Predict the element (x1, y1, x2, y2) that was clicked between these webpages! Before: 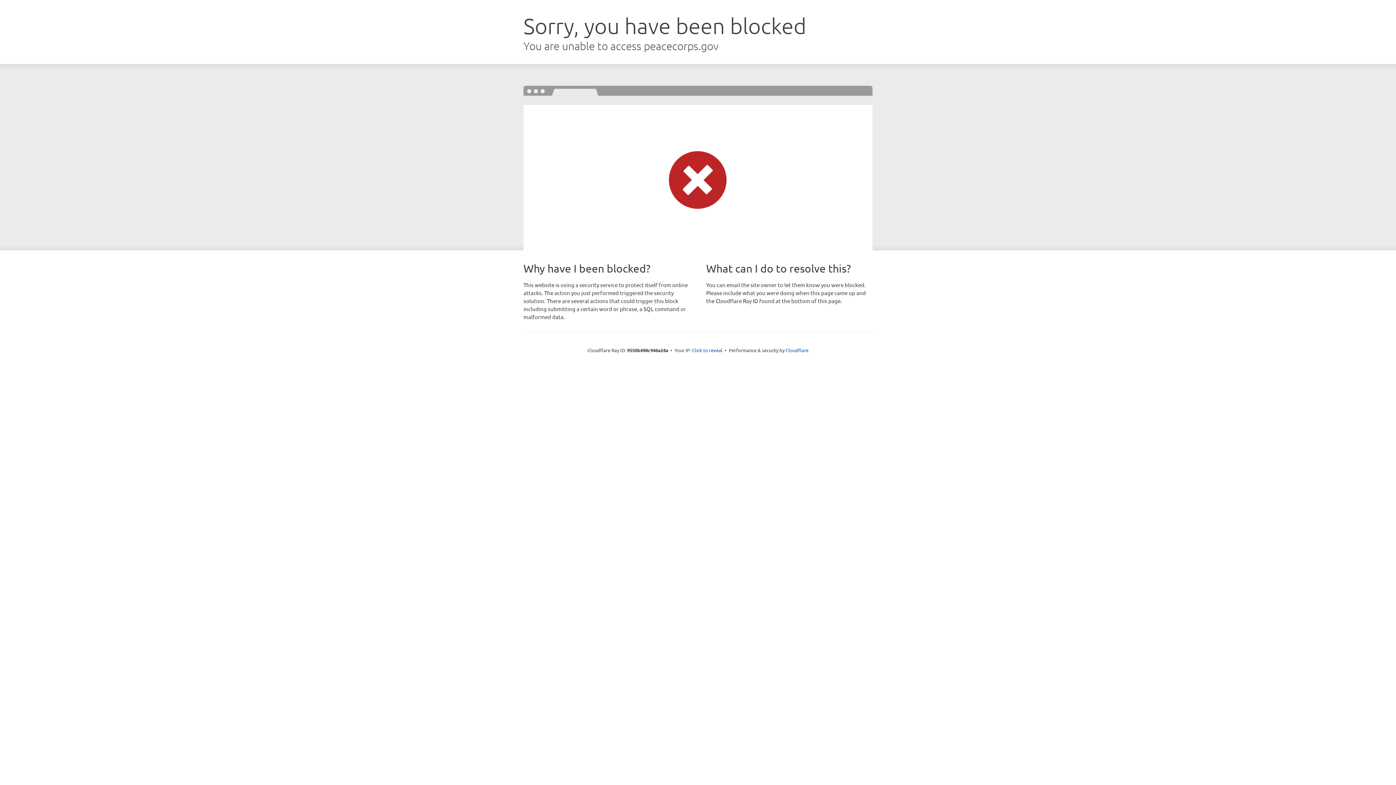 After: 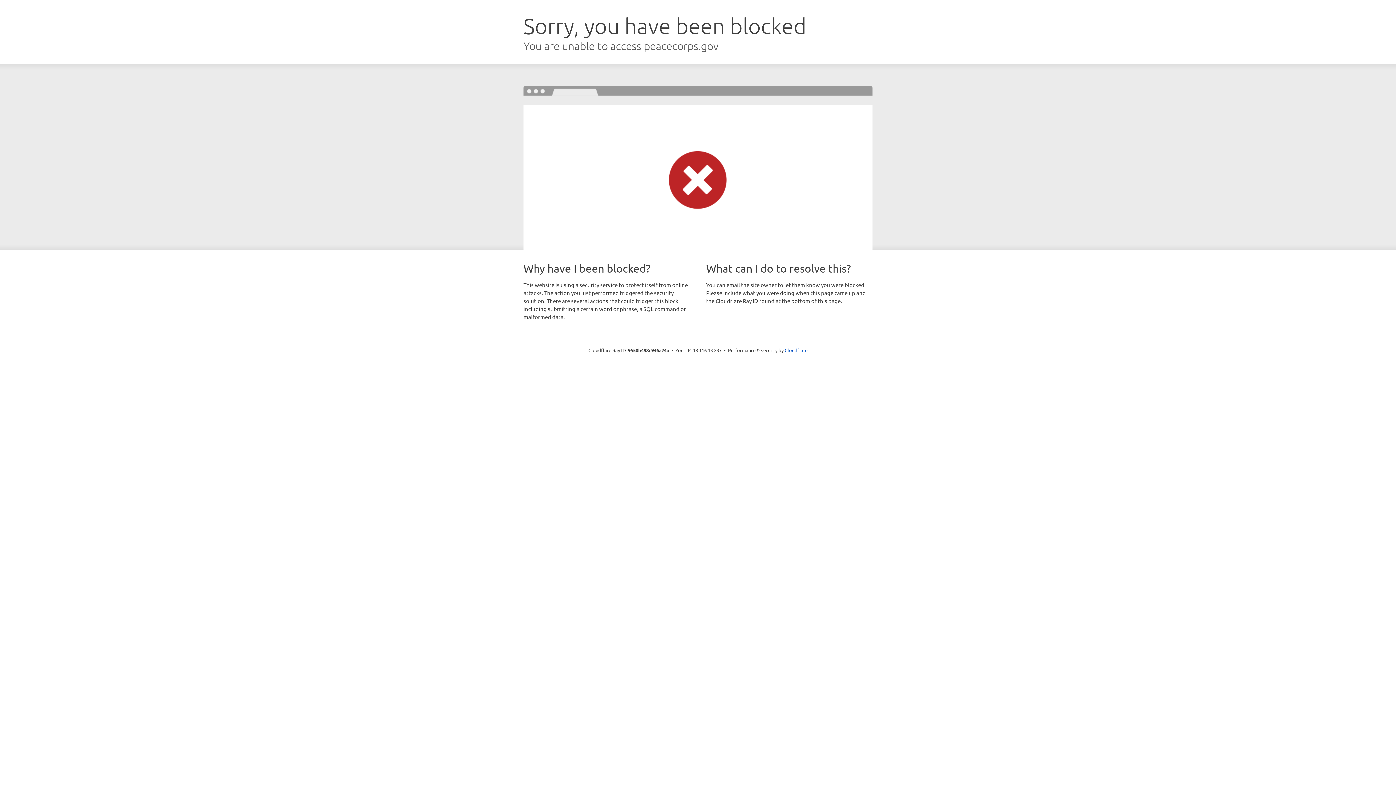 Action: label: Click to reveal bbox: (692, 346, 722, 353)